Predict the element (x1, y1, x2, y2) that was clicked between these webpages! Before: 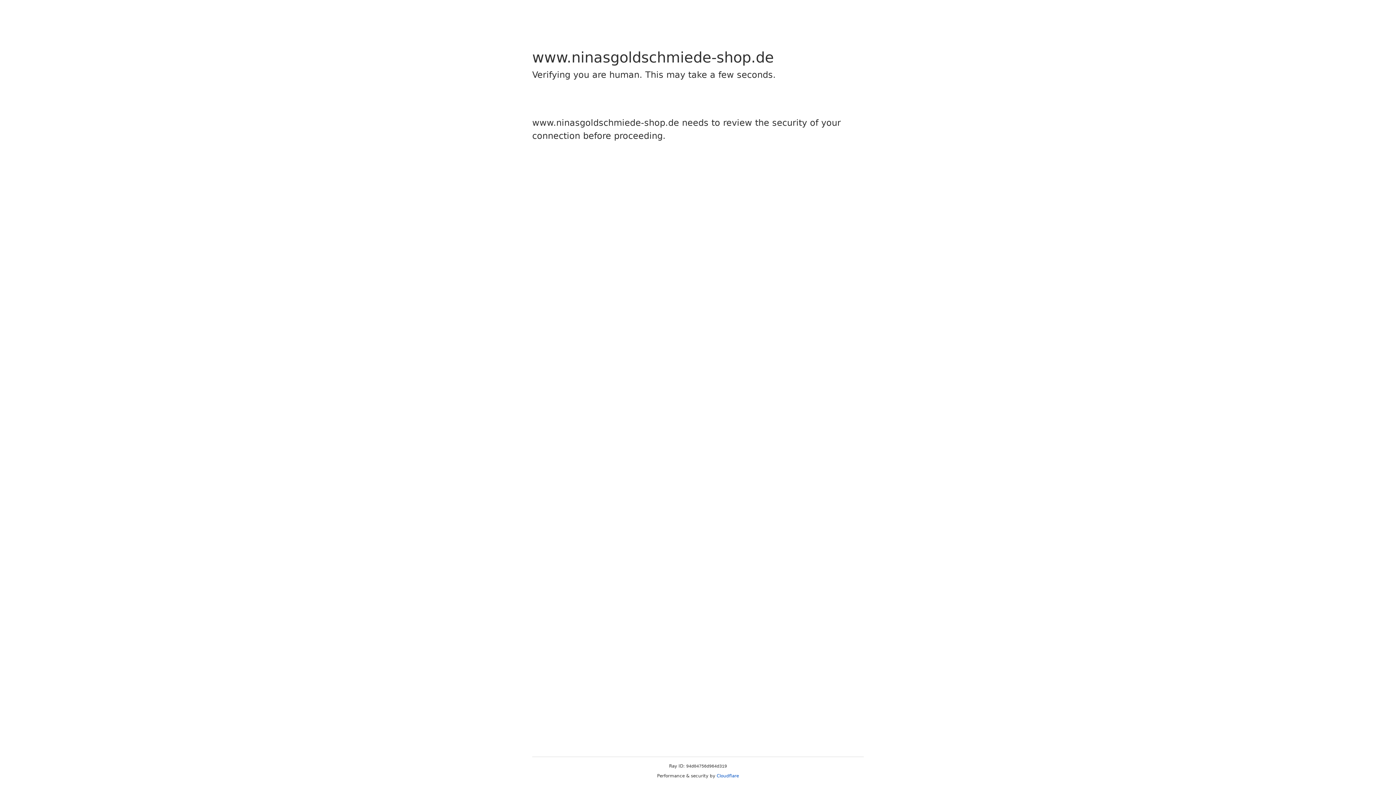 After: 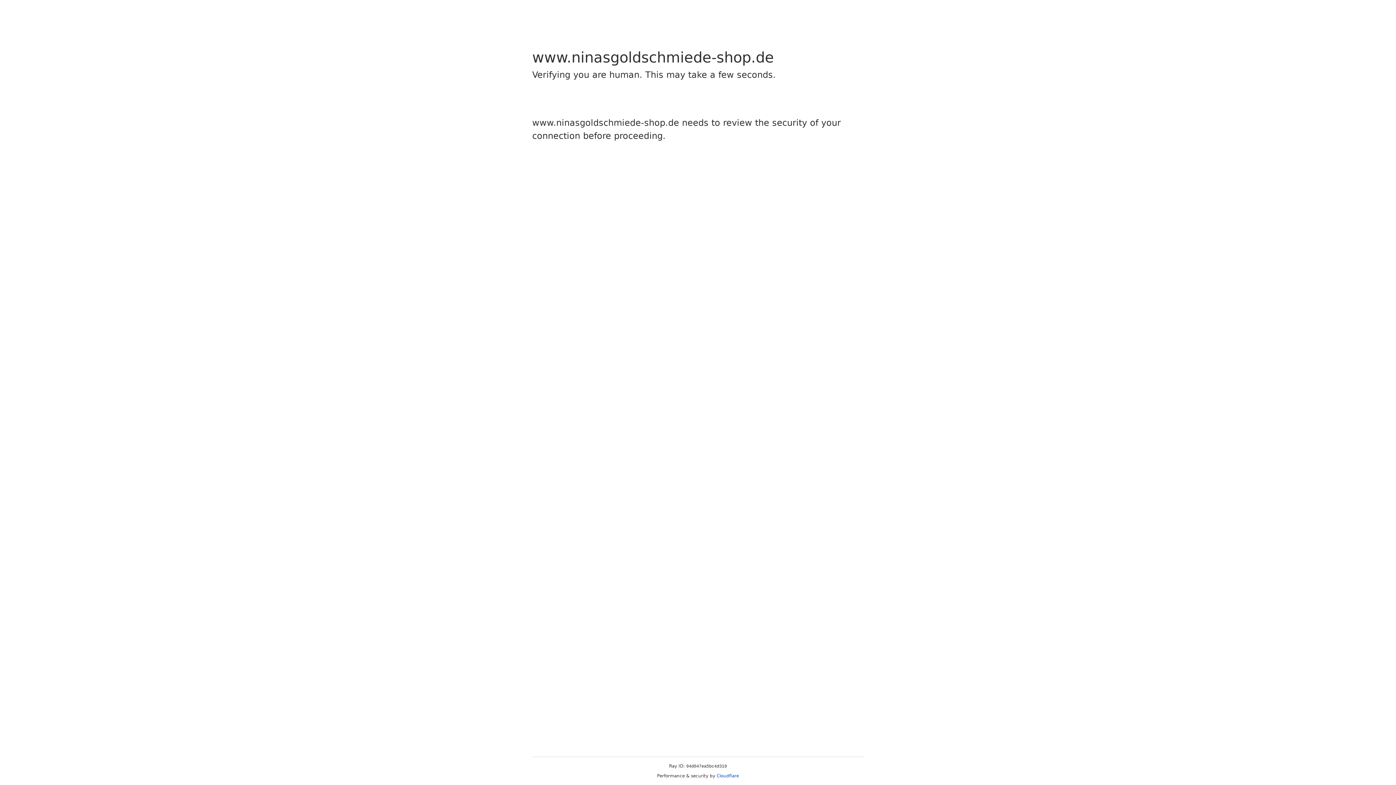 Action: bbox: (716, 773, 739, 778) label: Cloudflare